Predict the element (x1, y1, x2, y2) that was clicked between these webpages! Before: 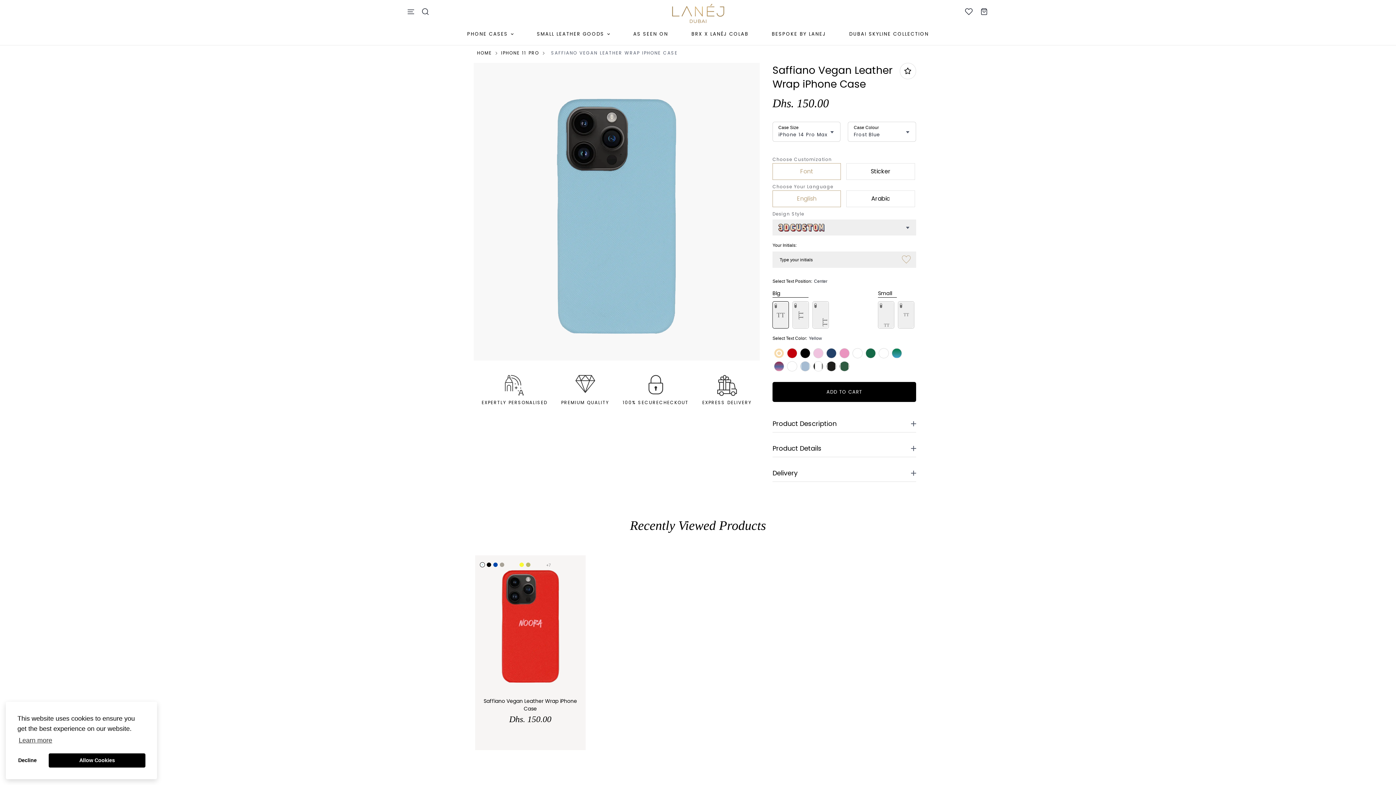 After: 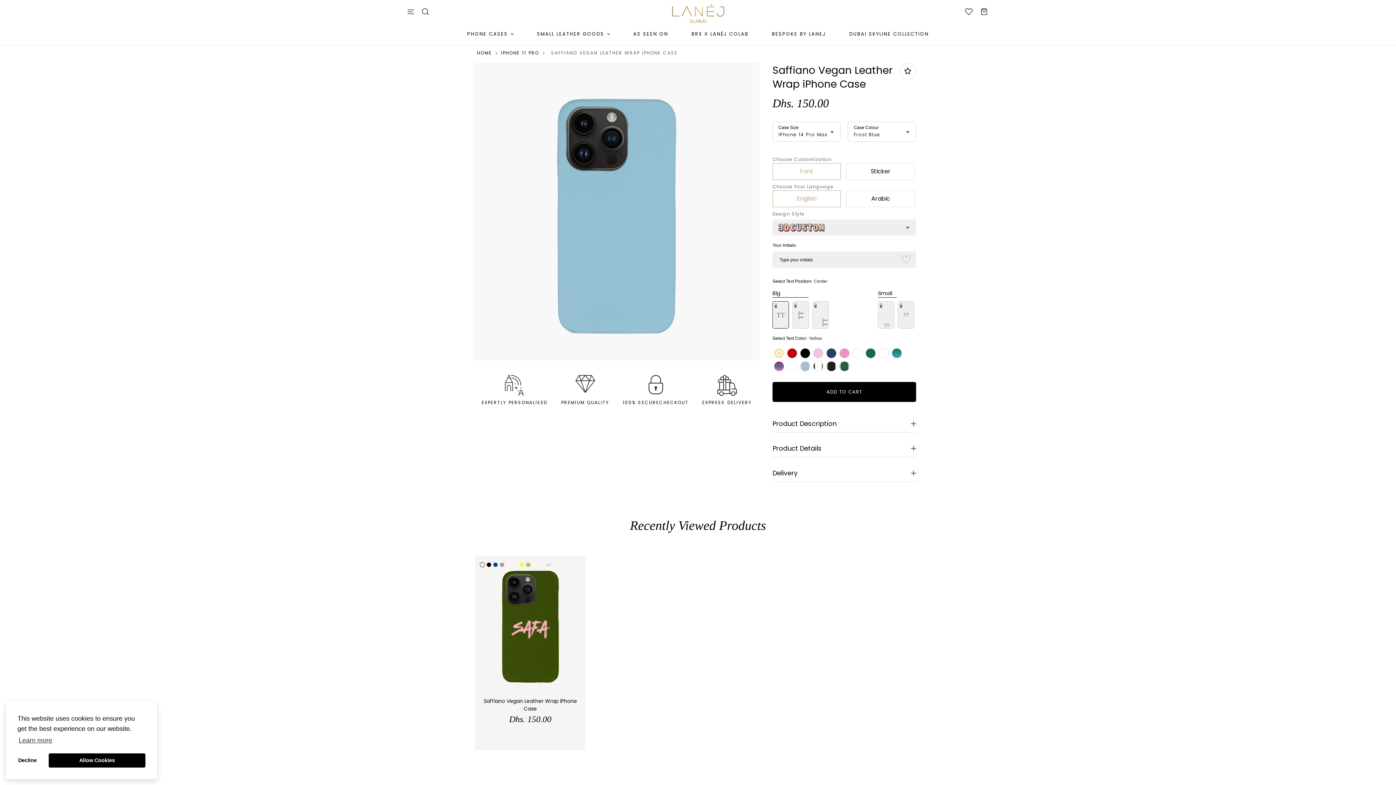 Action: bbox: (478, 697, 582, 713) label: Saffiano Vegan Leather Wrap iPhone Case